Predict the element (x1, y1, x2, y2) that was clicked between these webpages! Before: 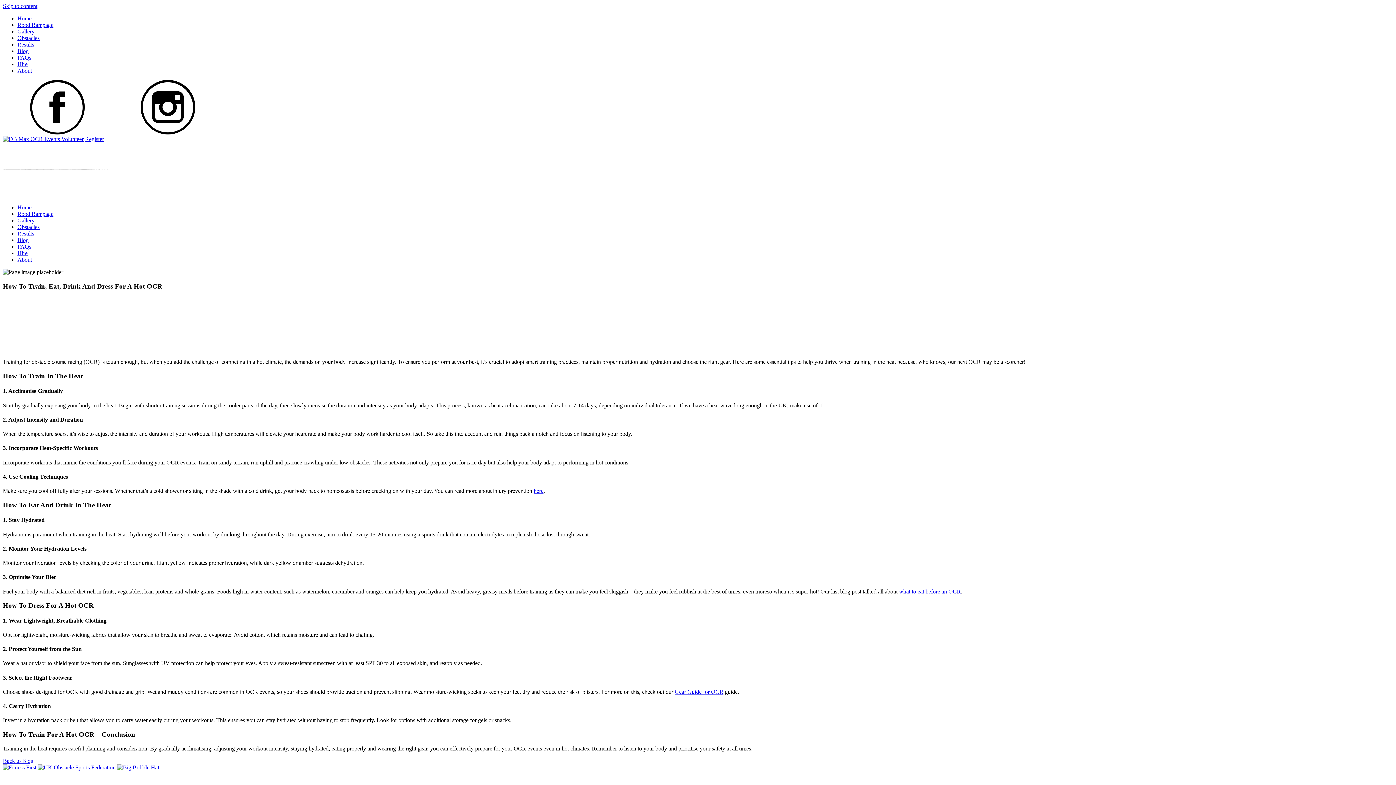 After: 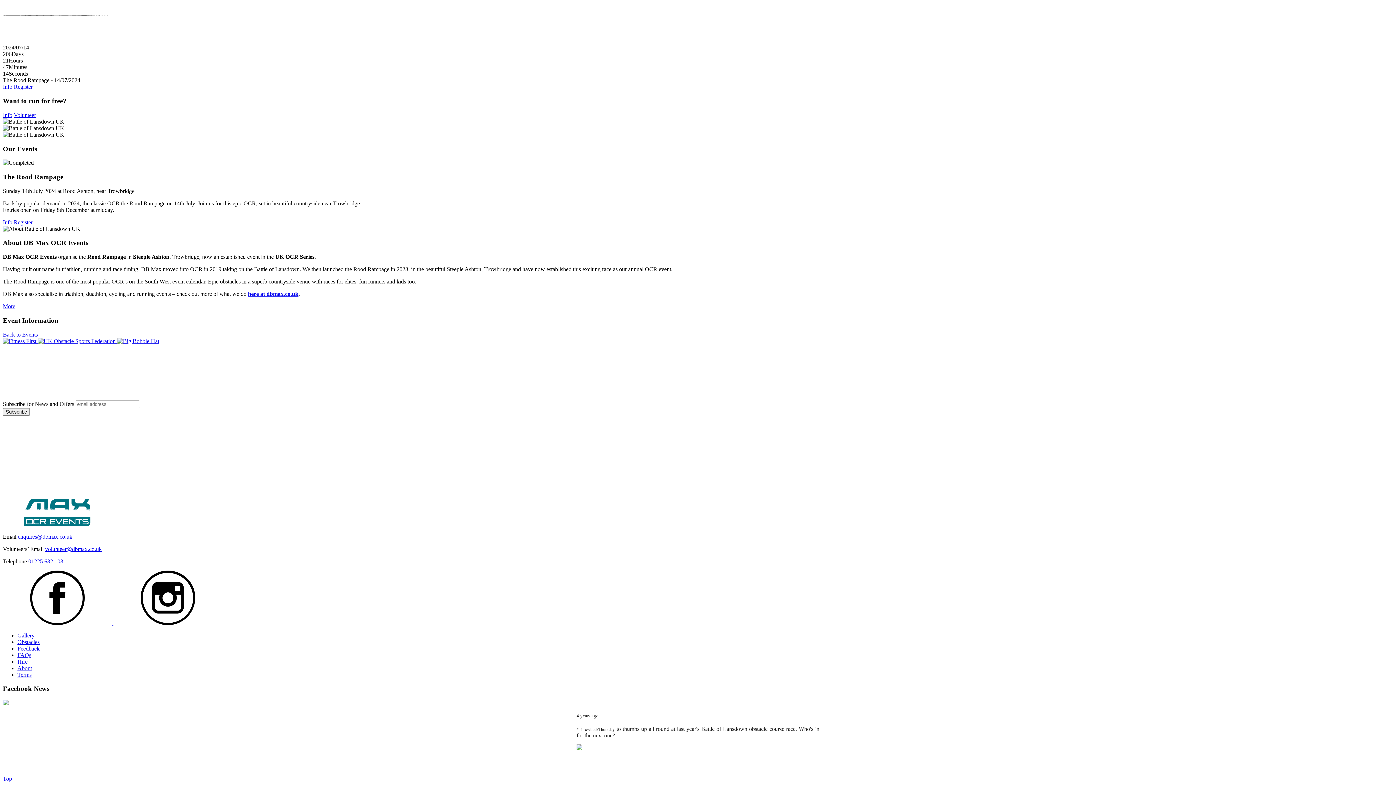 Action: bbox: (17, 256, 32, 262) label: About